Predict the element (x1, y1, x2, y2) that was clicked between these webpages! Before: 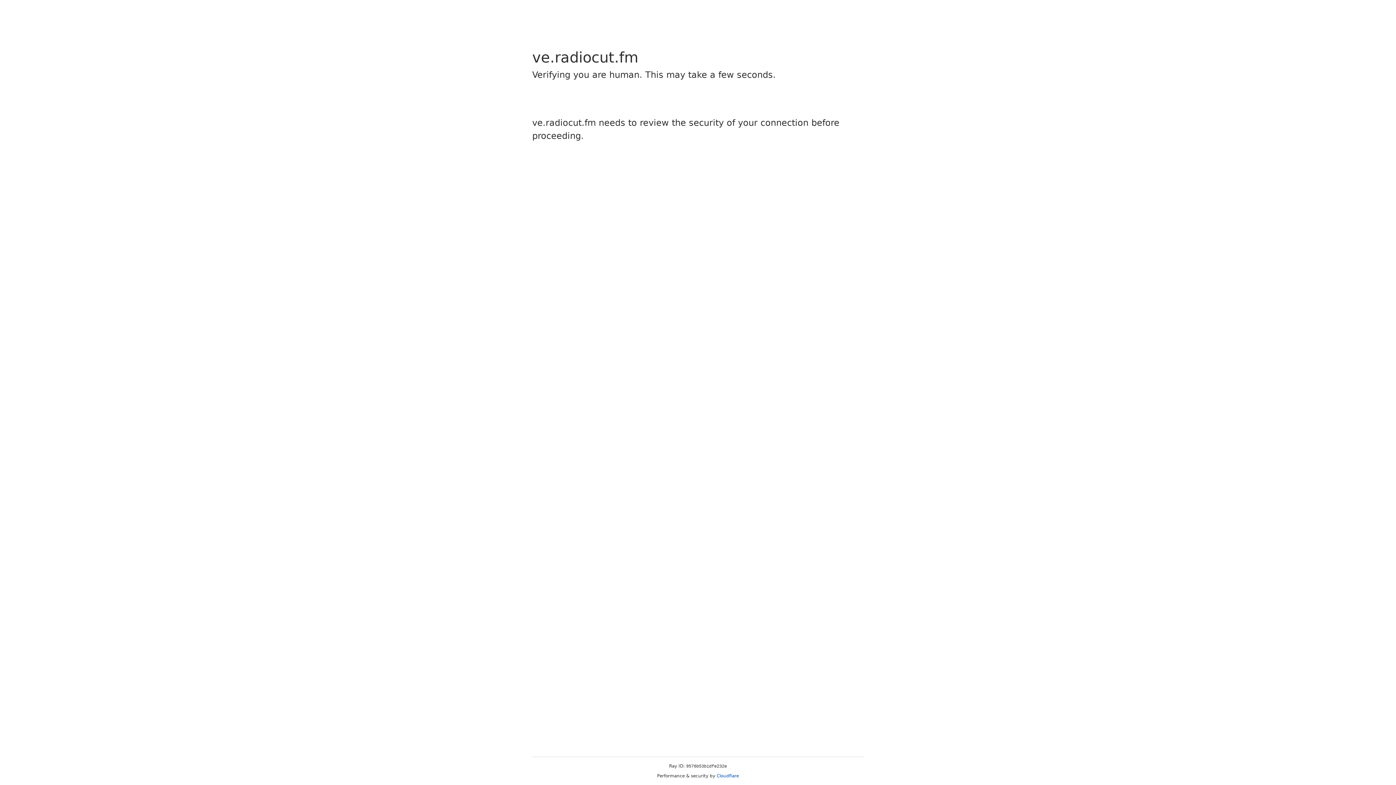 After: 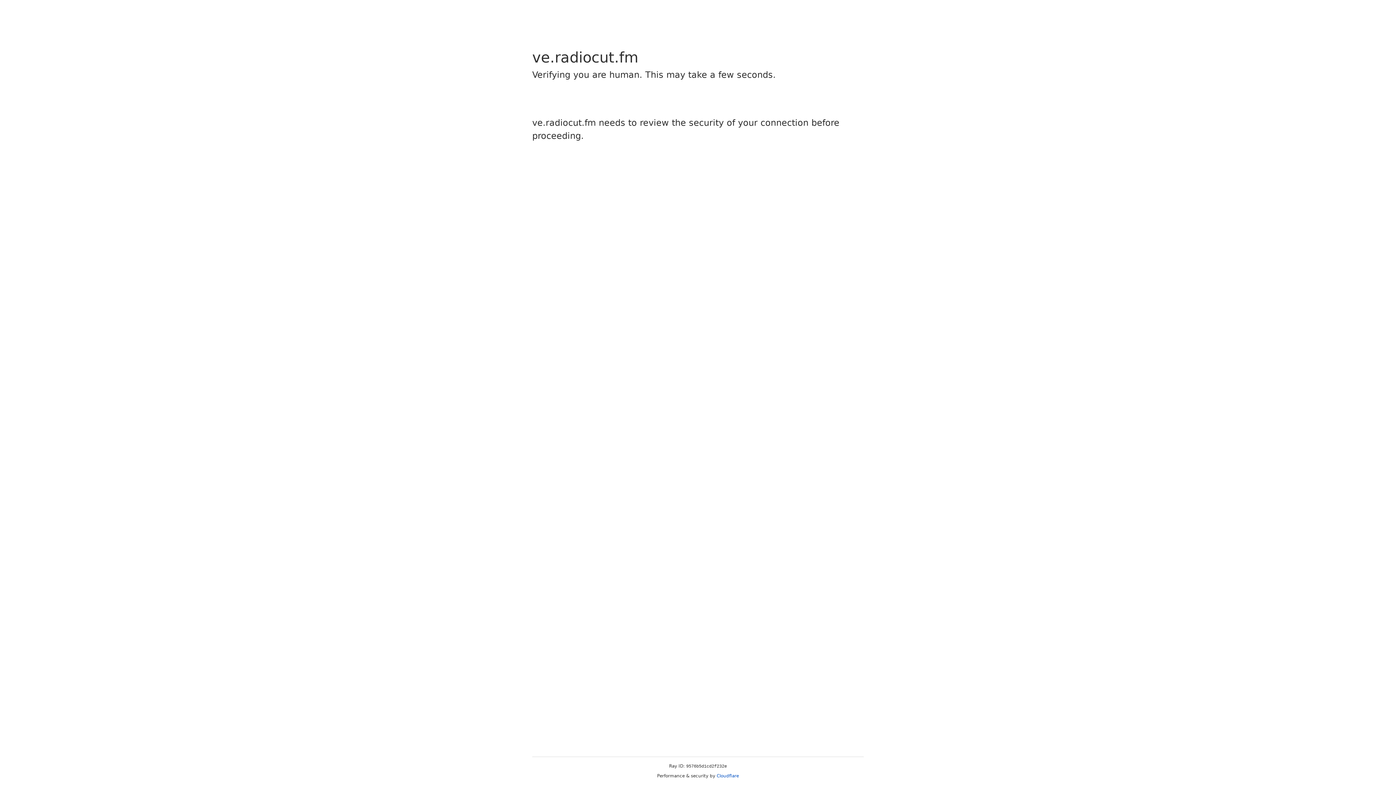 Action: bbox: (716, 773, 739, 778) label: Cloudflare